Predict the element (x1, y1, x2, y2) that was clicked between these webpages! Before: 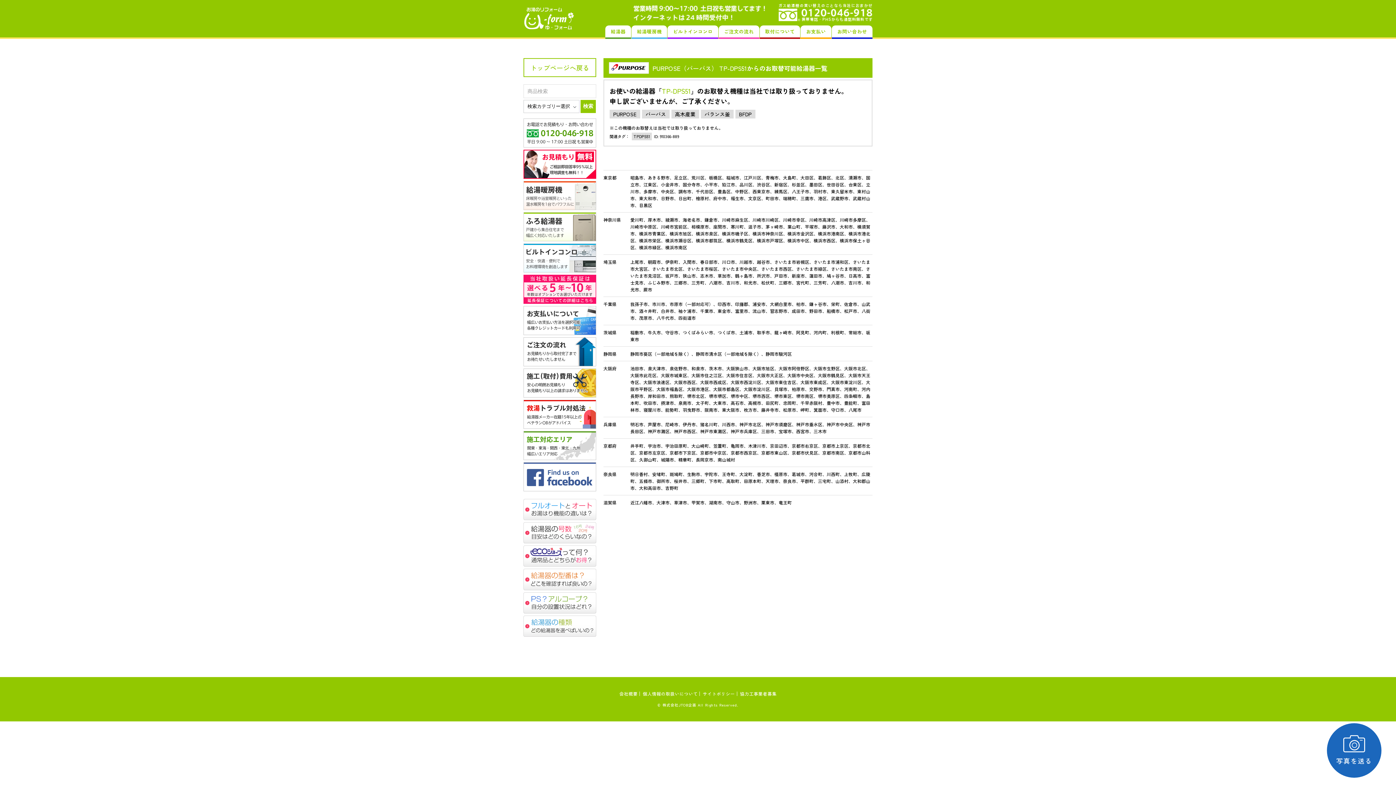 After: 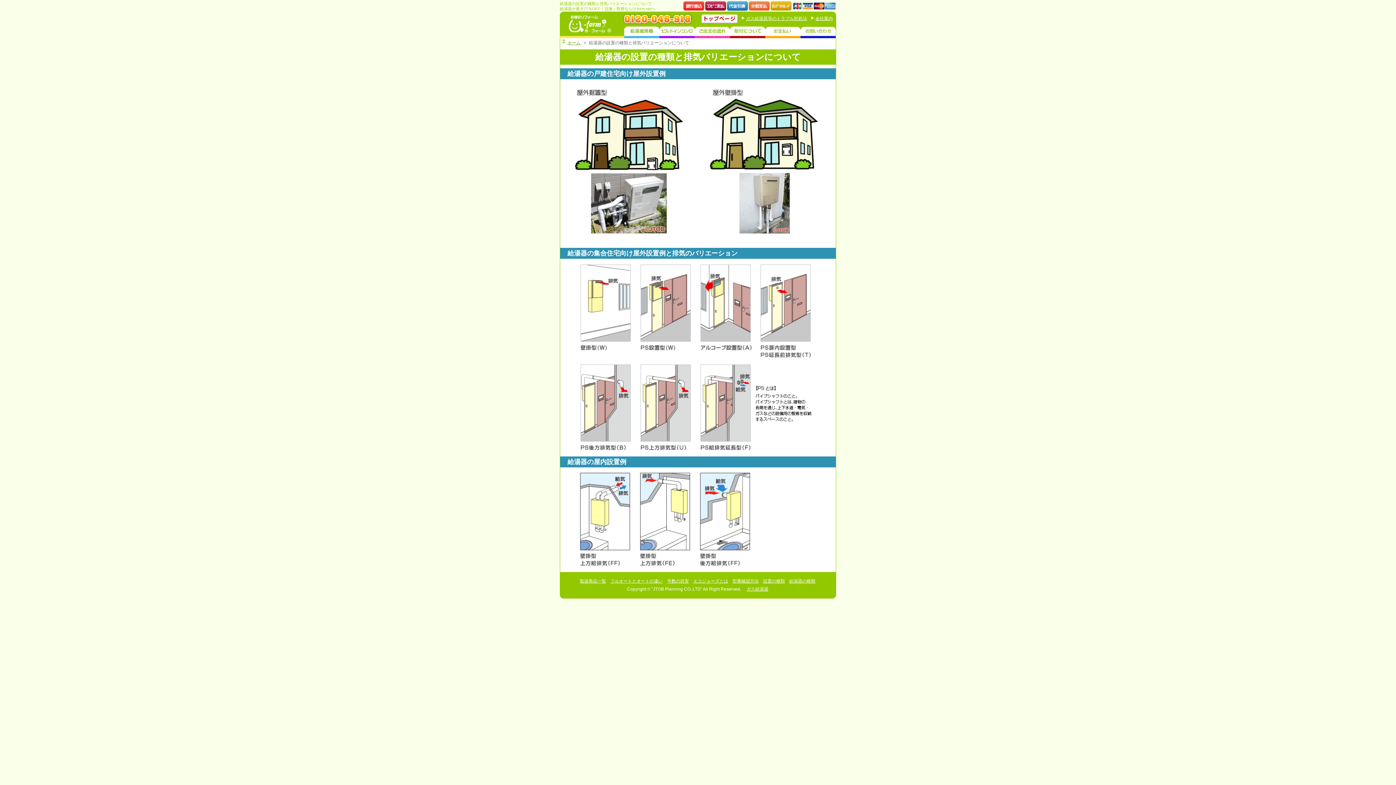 Action: bbox: (523, 609, 596, 614)